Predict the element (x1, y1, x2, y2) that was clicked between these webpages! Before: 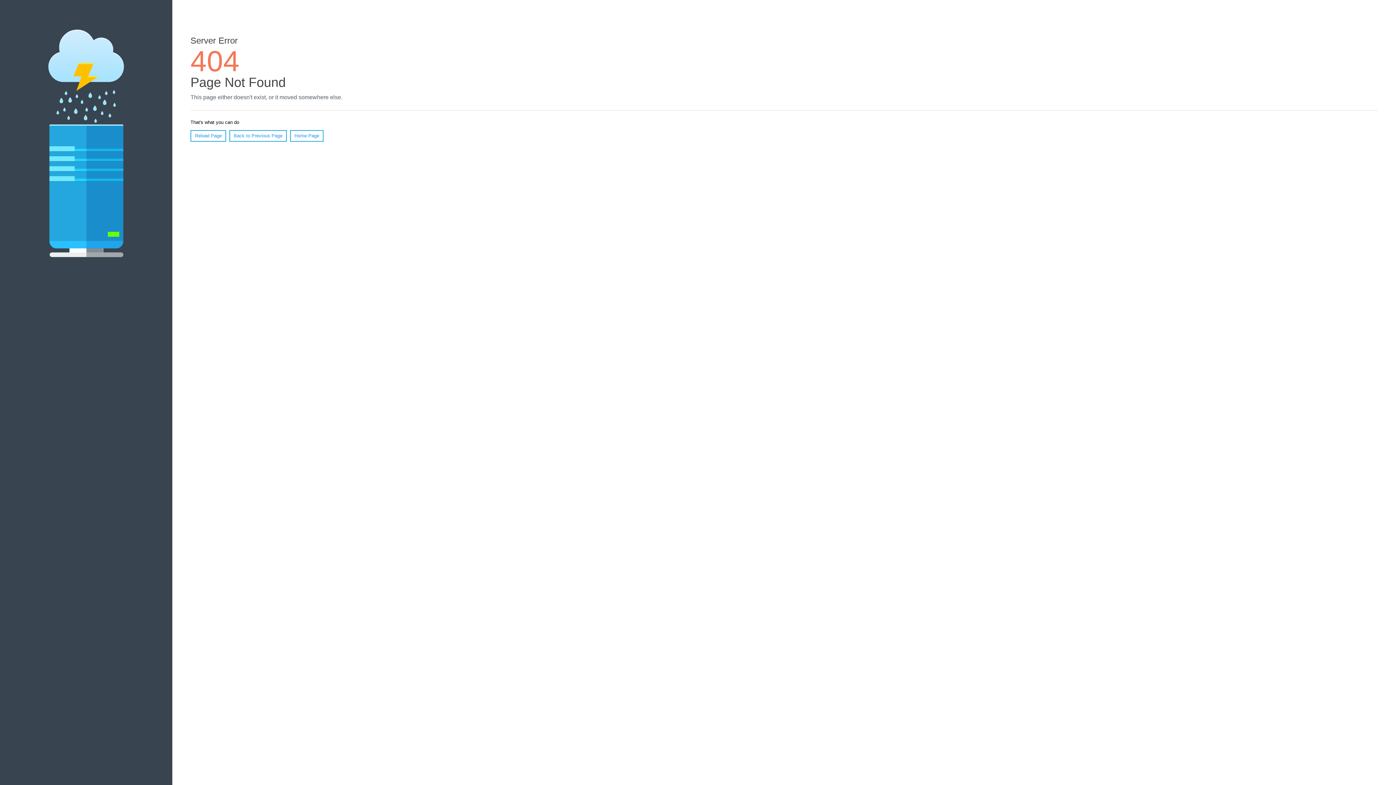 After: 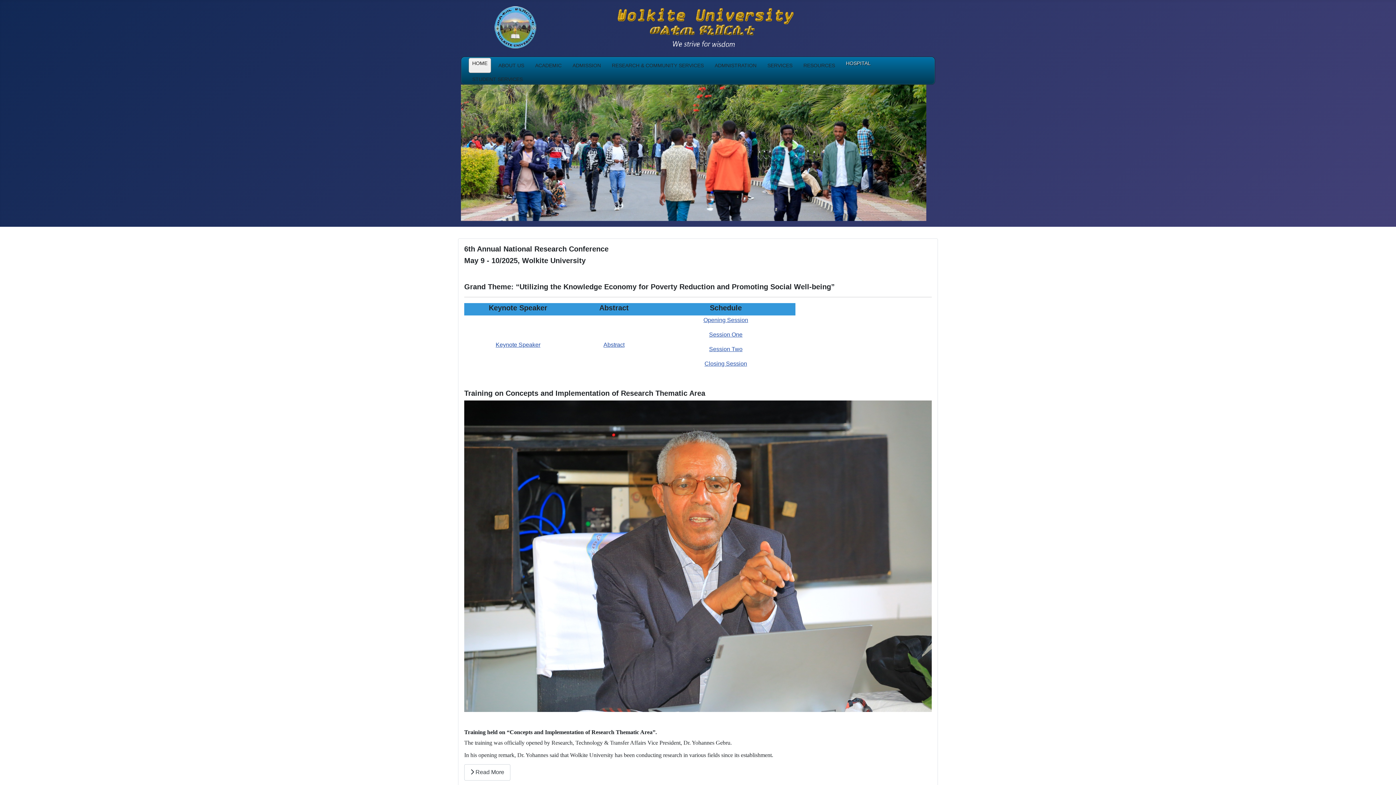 Action: label: Home Page bbox: (290, 130, 323, 141)